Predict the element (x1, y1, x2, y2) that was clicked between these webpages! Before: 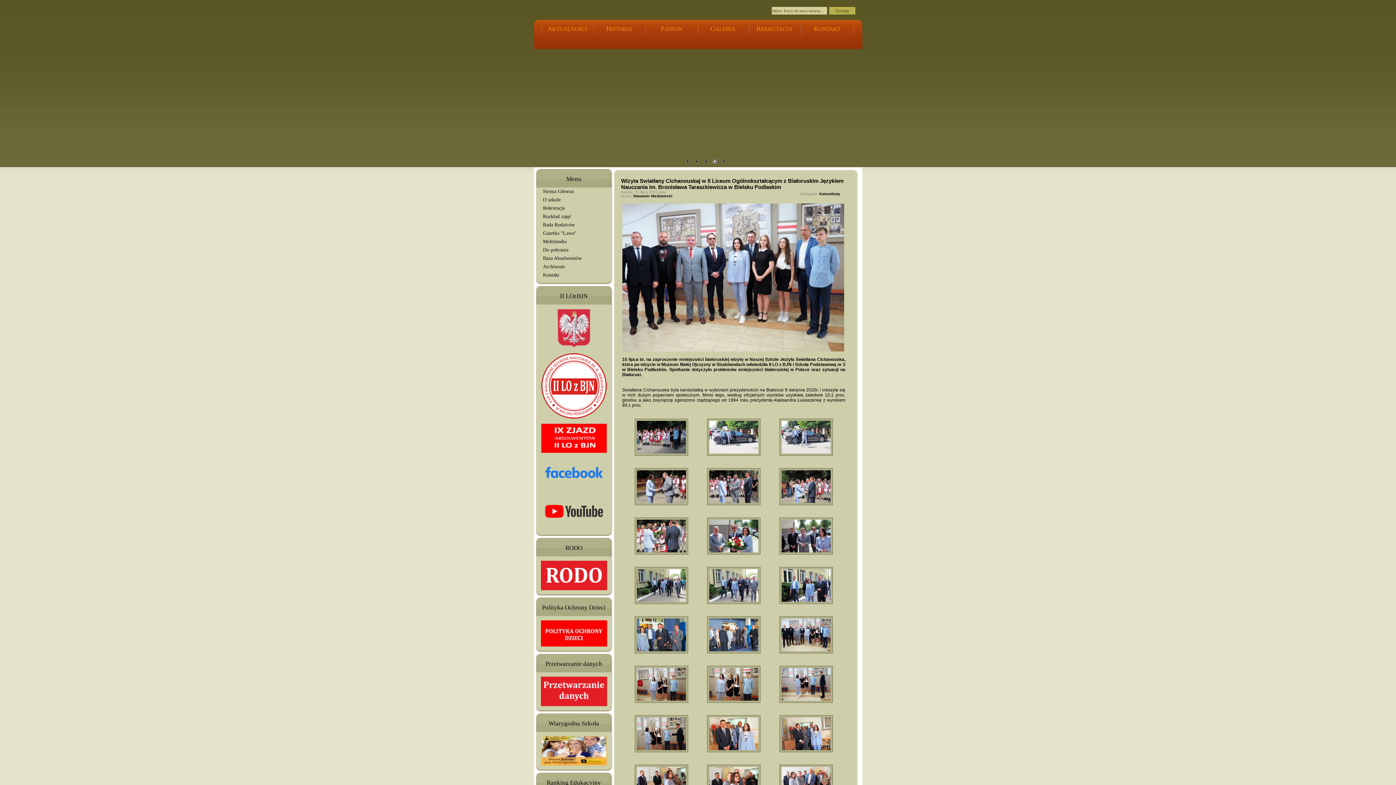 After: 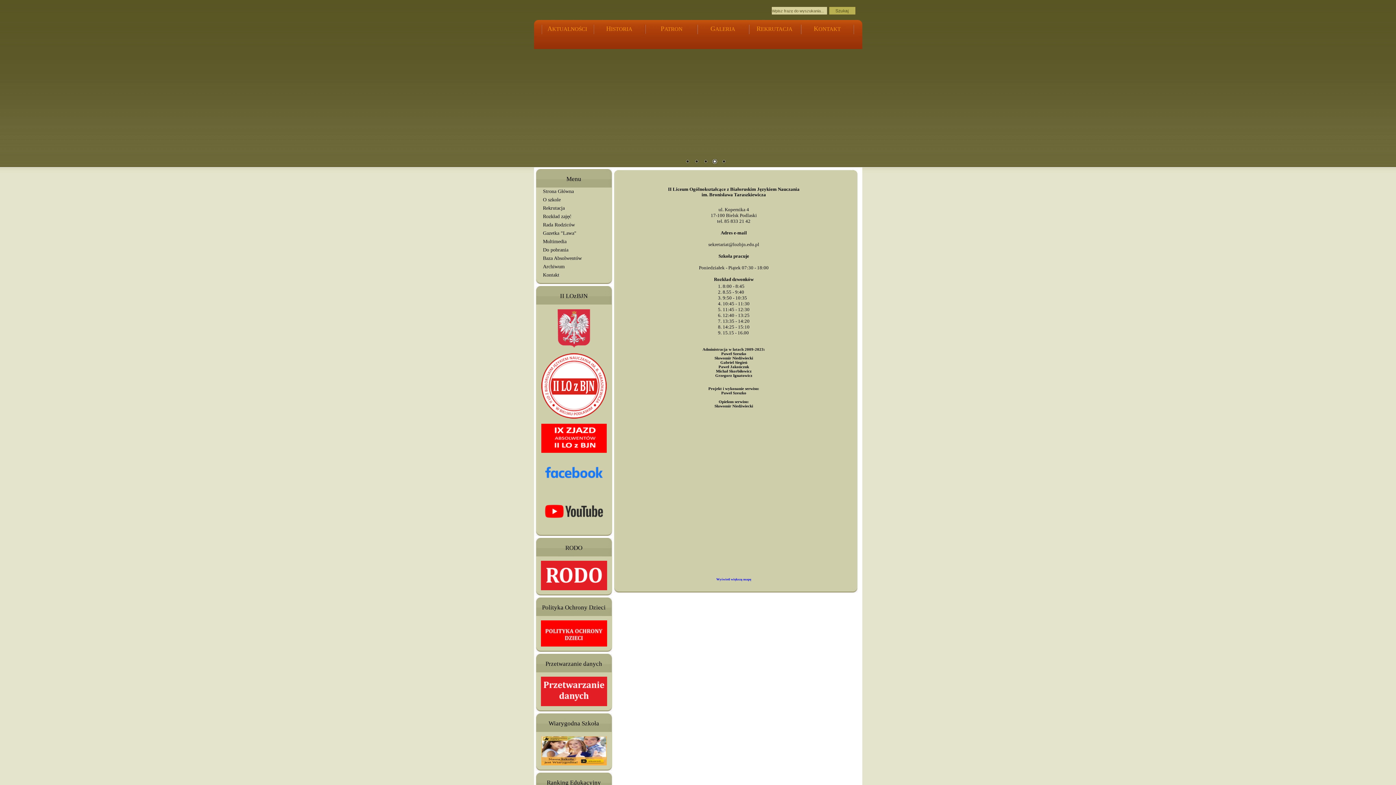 Action: bbox: (543, 272, 559, 277) label: Kontakt